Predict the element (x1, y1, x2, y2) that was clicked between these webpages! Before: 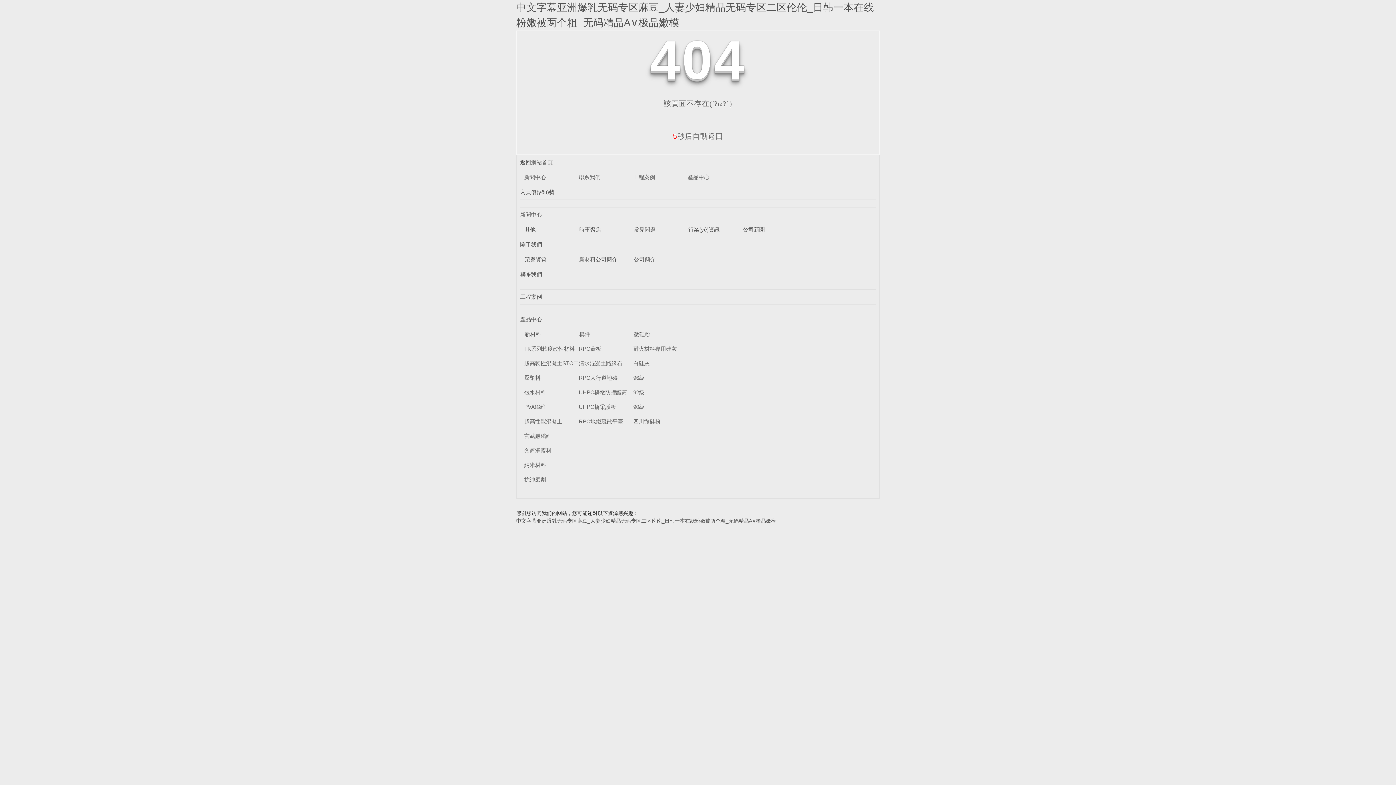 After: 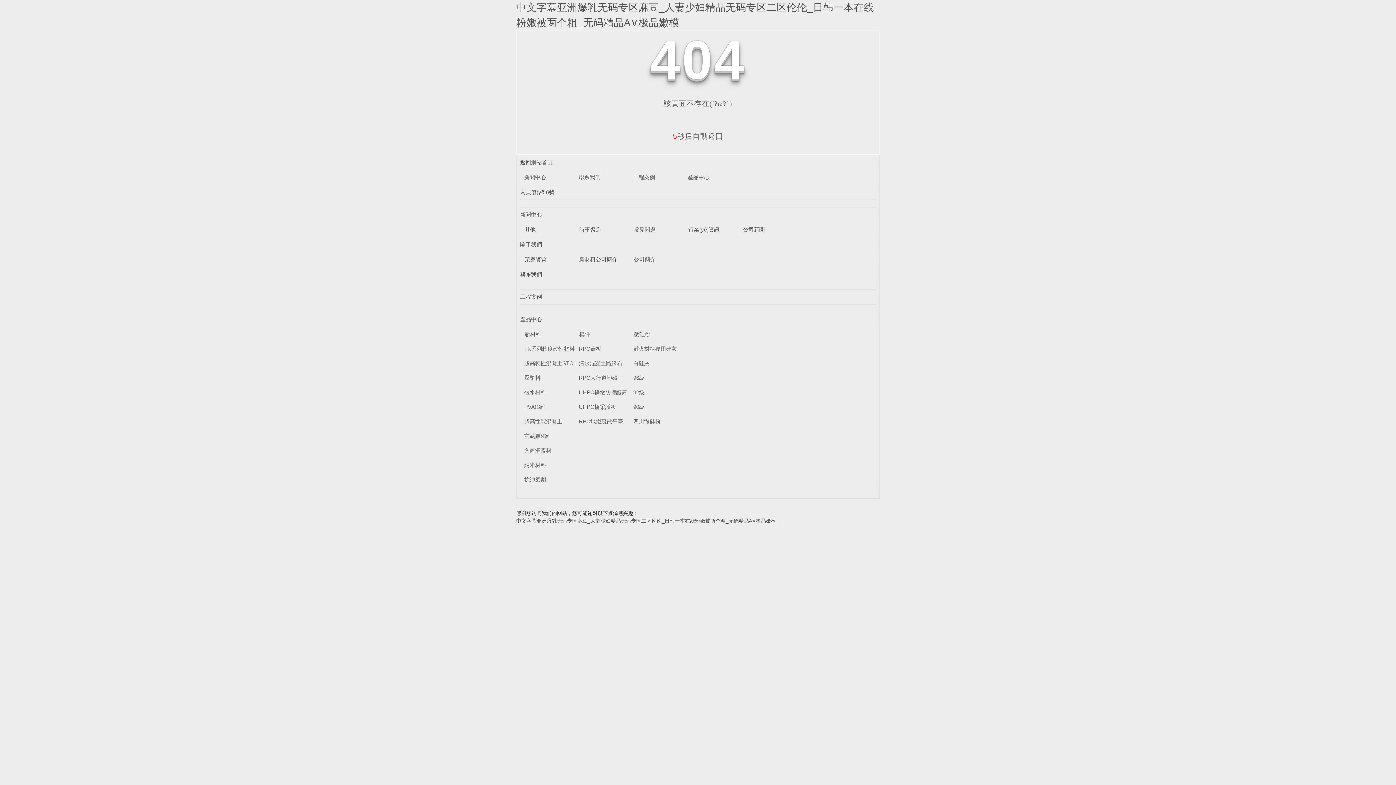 Action: bbox: (633, 256, 655, 262) label: 公司簡介